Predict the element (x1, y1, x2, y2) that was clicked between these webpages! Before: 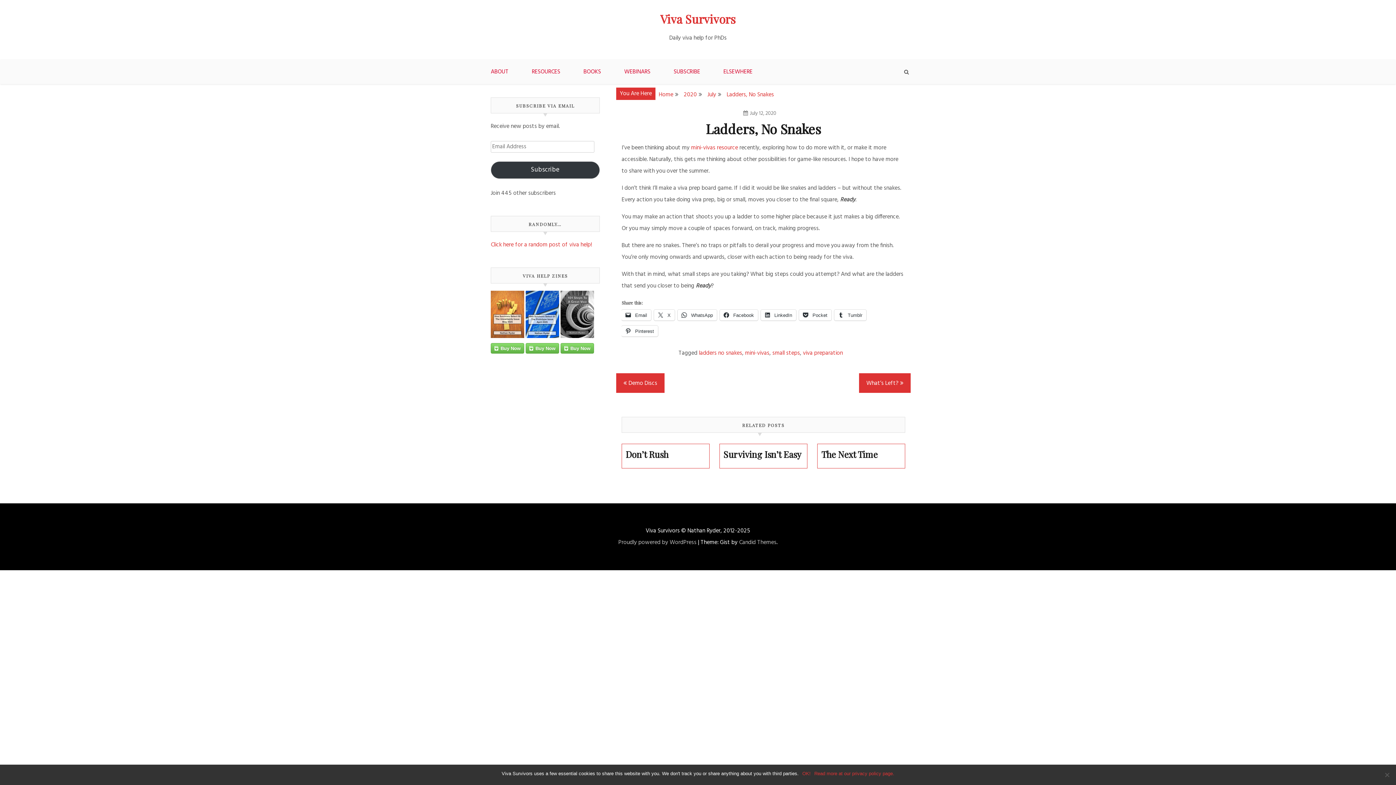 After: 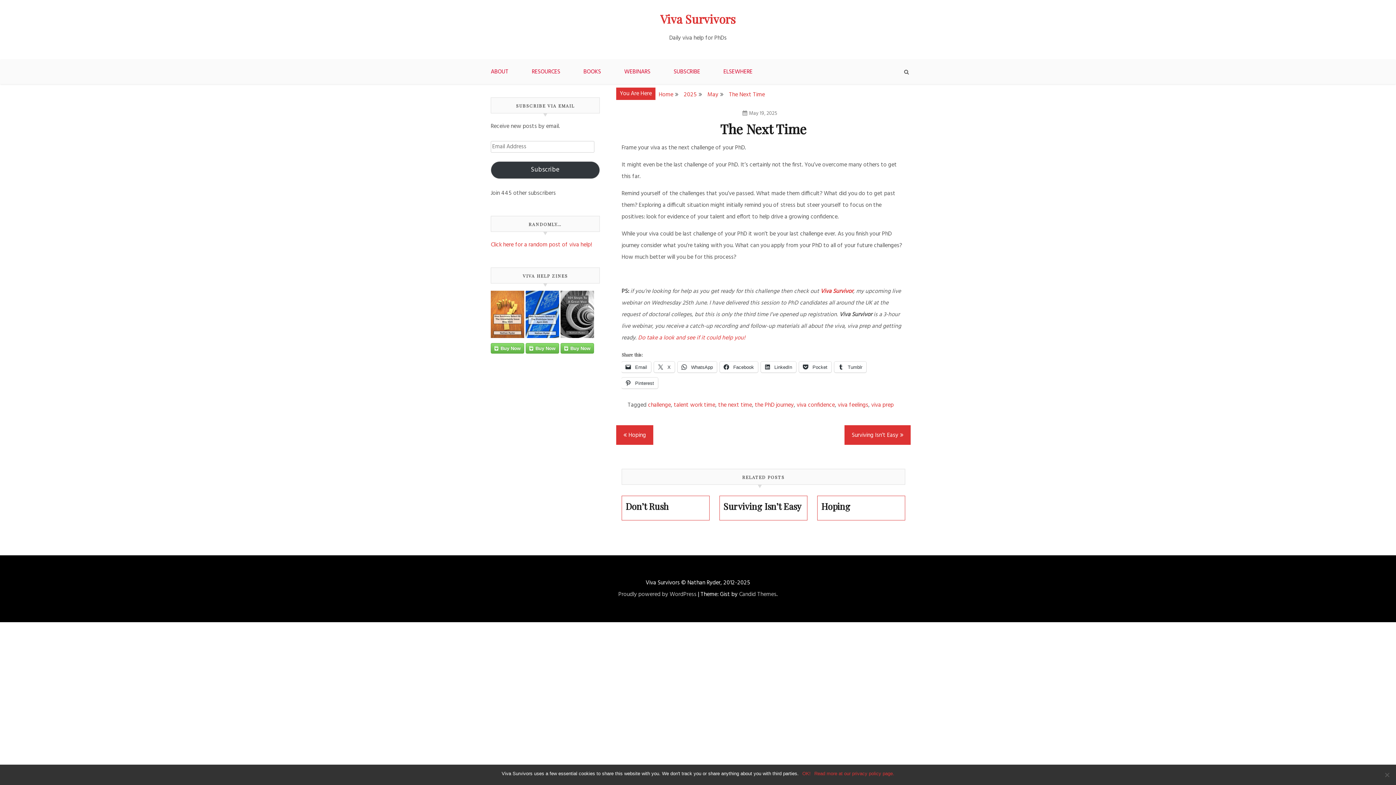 Action: bbox: (821, 448, 901, 461) label: The Next Time